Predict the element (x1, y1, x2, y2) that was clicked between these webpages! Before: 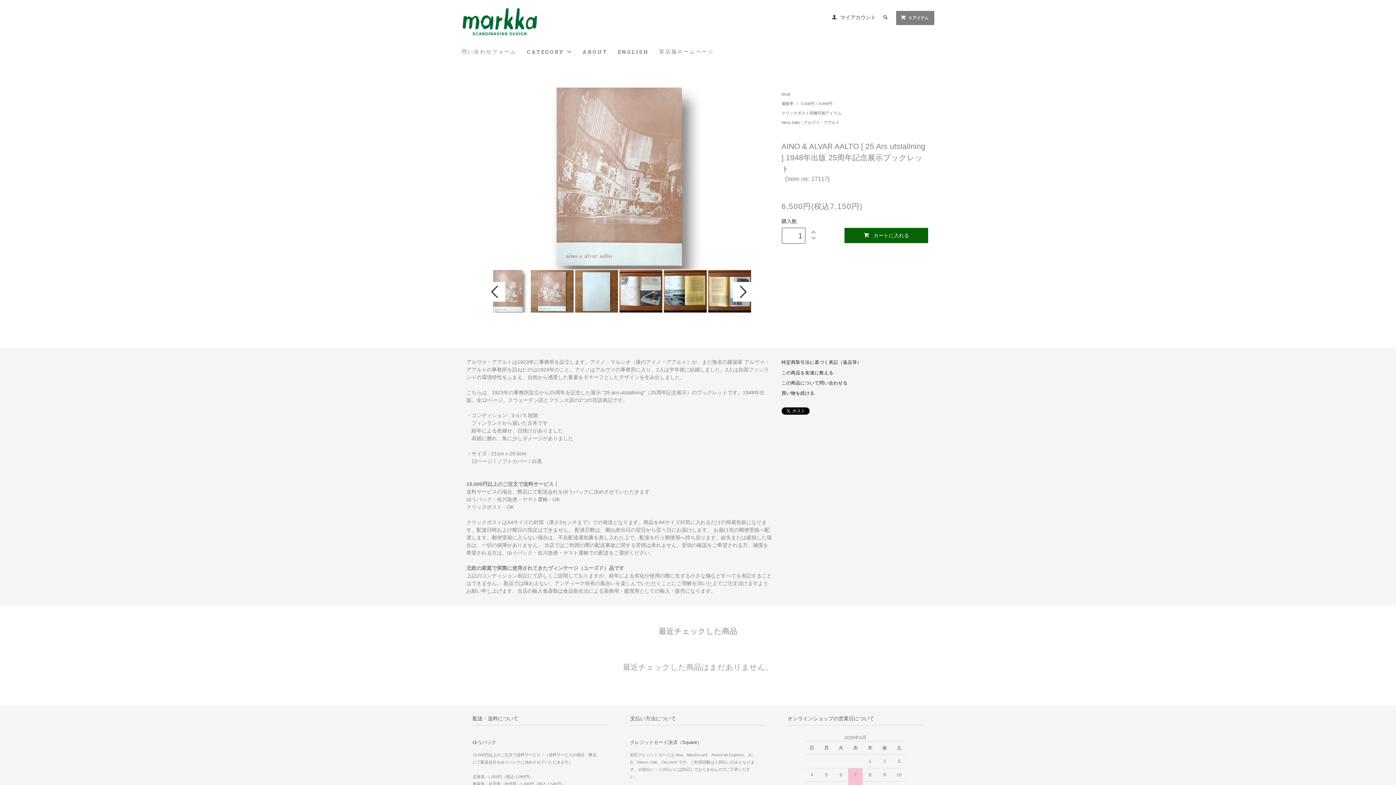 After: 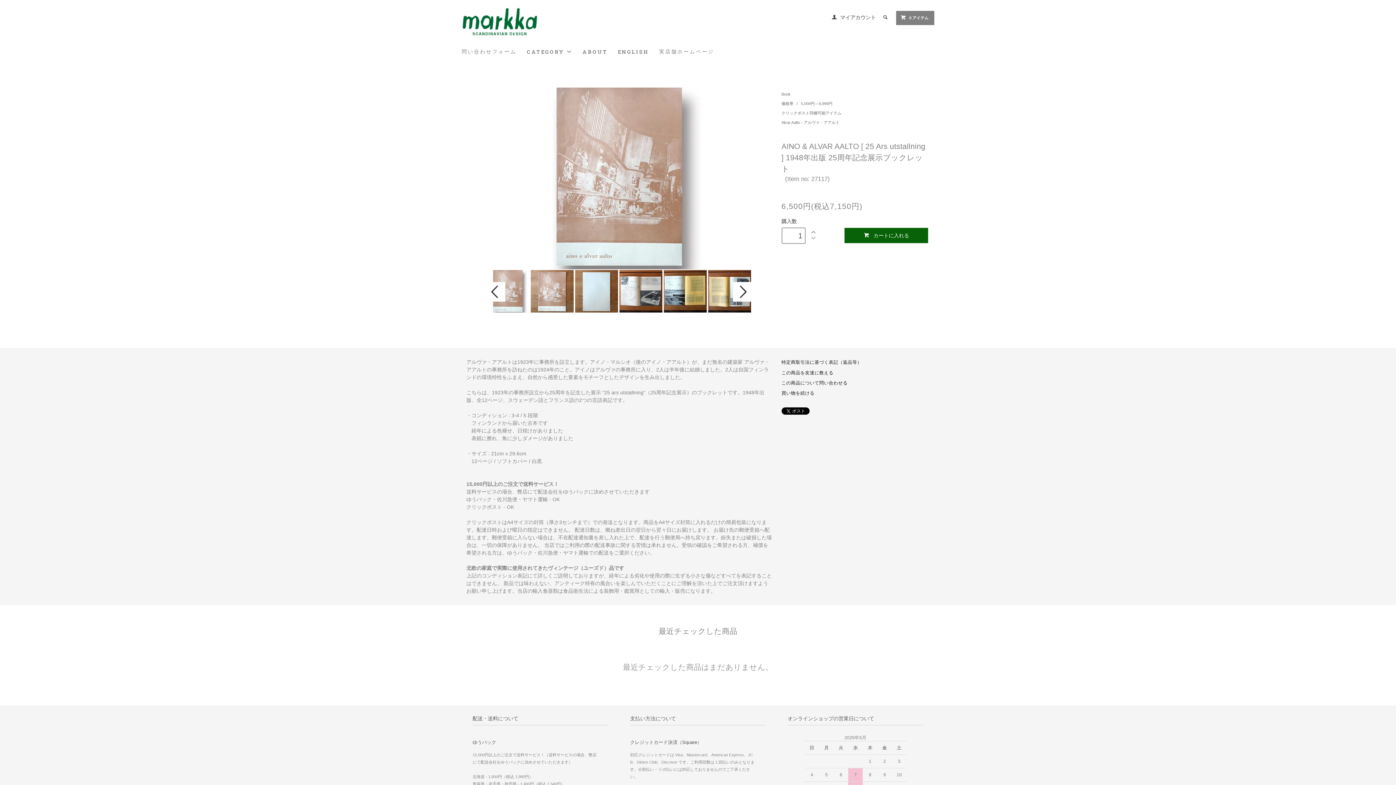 Action: bbox: (810, 235, 816, 241)